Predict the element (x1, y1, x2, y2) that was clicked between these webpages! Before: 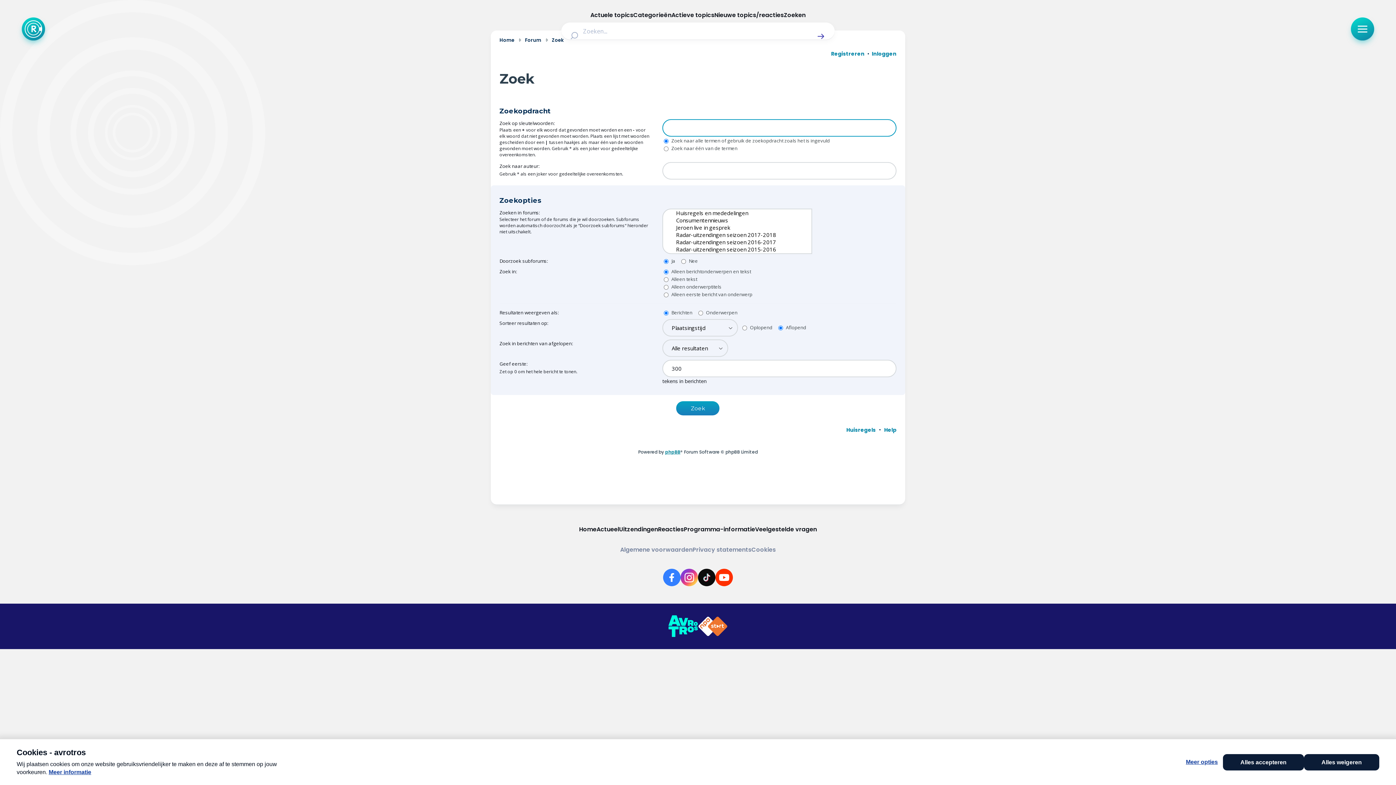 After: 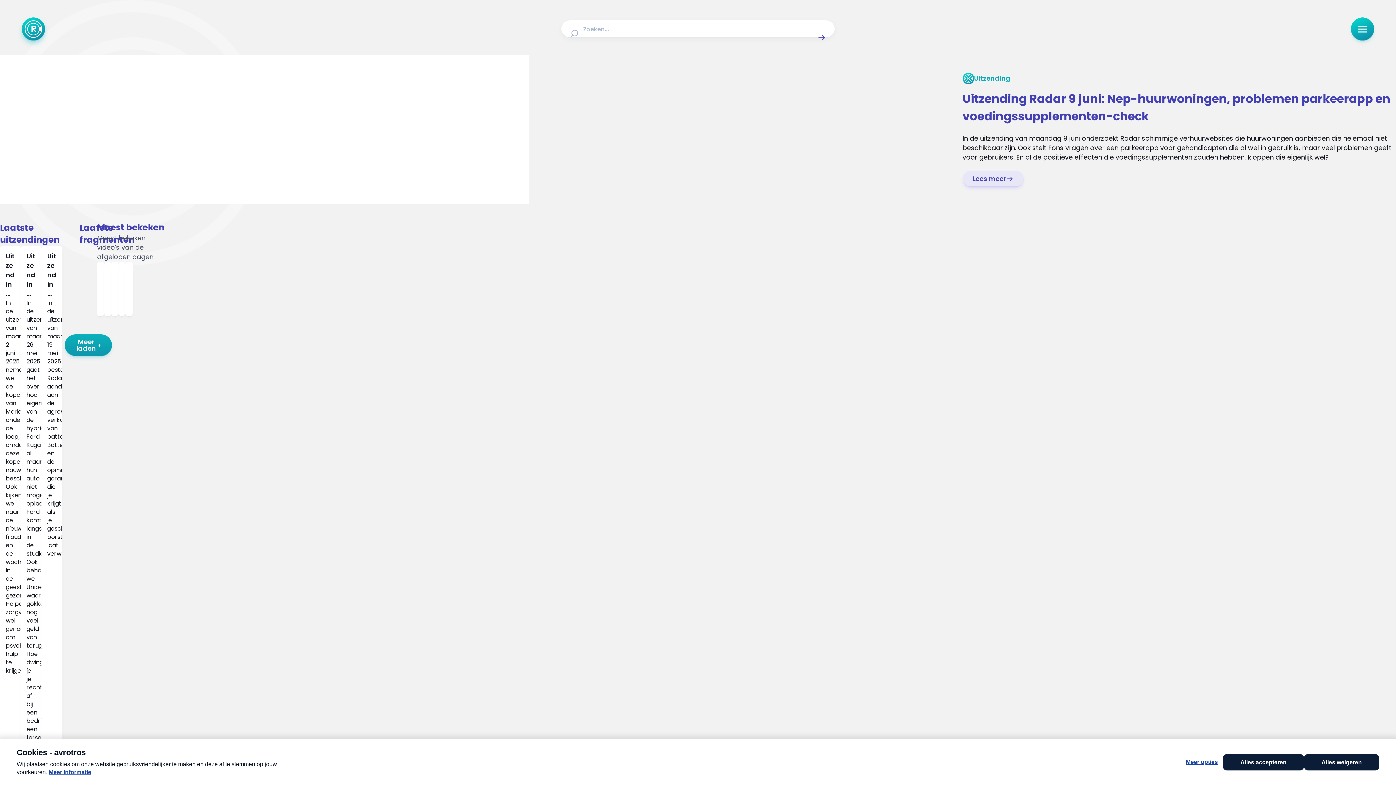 Action: bbox: (619, 525, 658, 534) label: Uitzendingen